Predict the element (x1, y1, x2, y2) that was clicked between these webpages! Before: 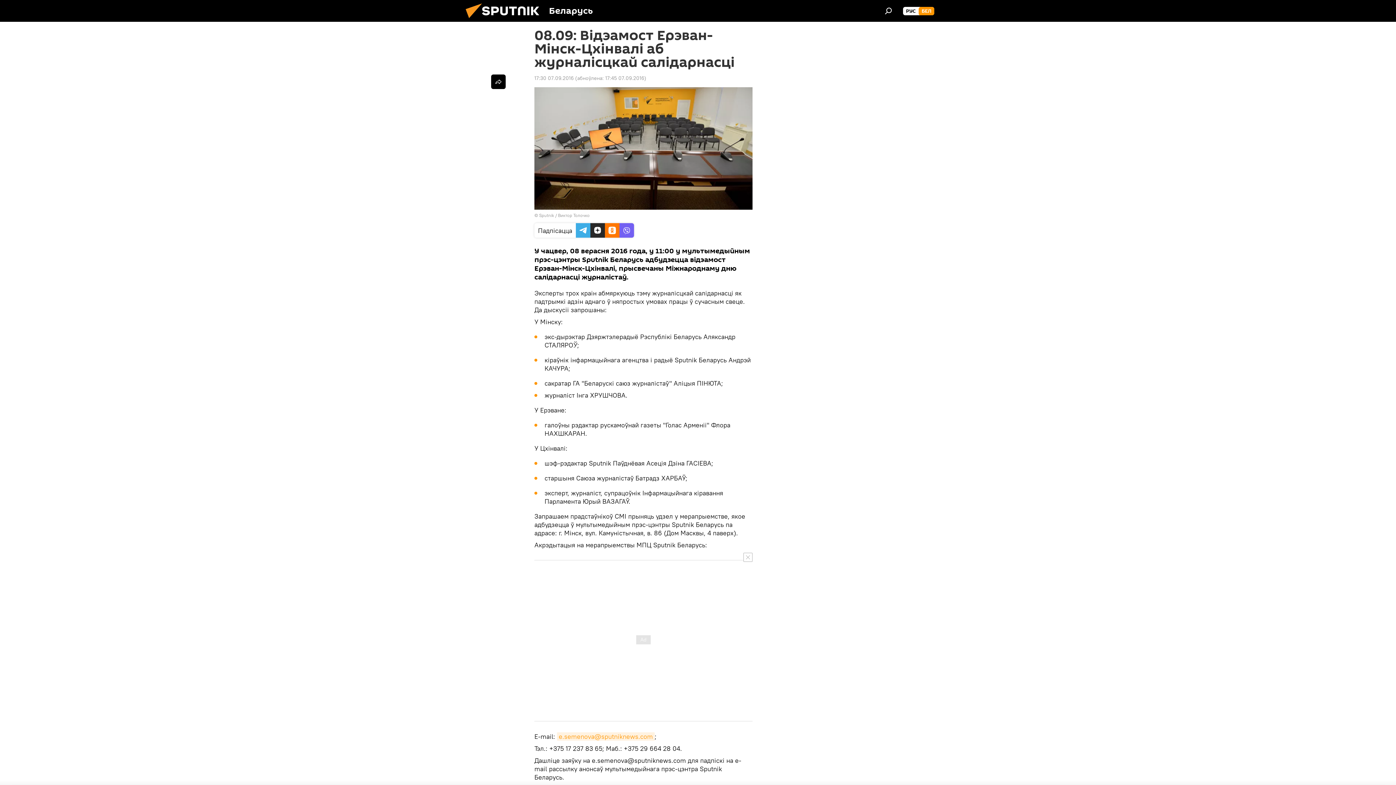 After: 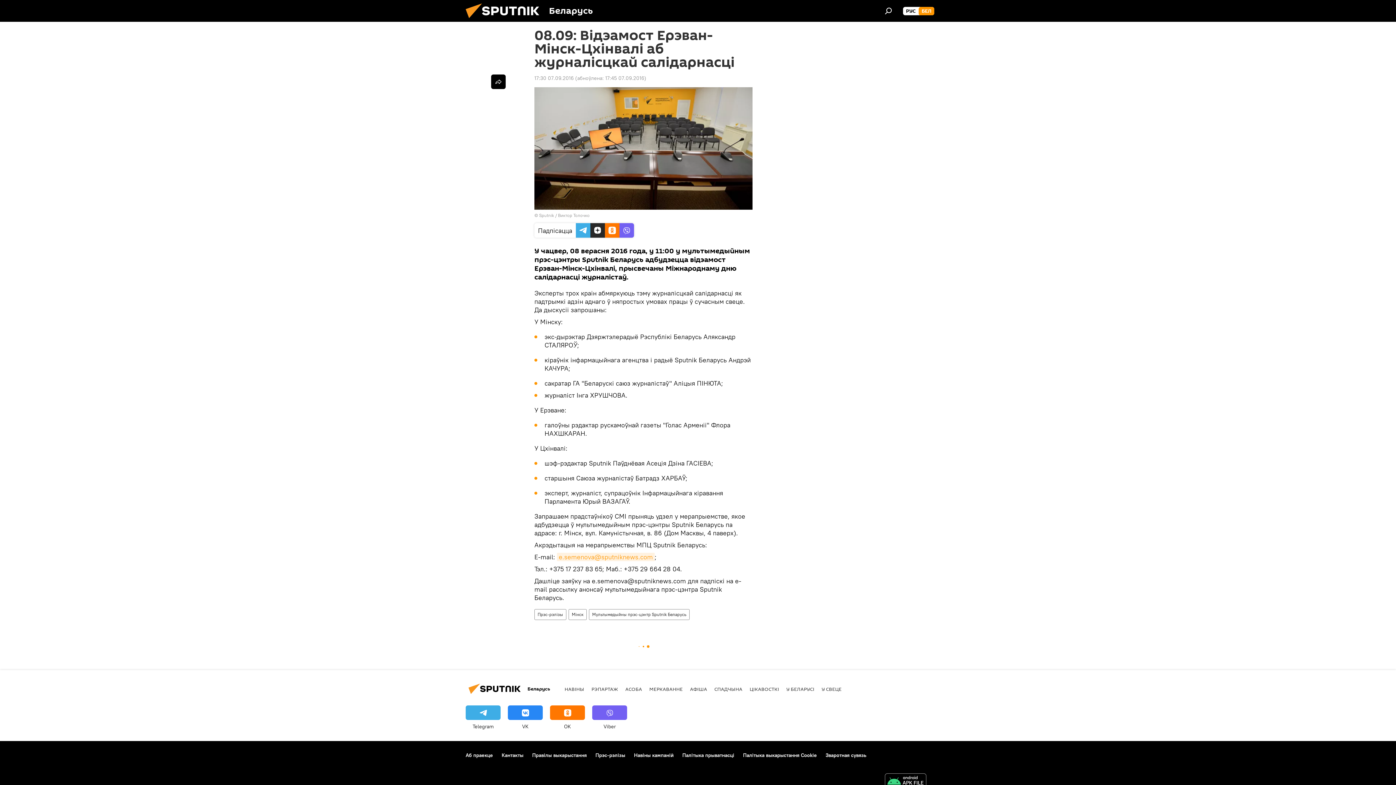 Action: bbox: (743, 553, 752, 562)